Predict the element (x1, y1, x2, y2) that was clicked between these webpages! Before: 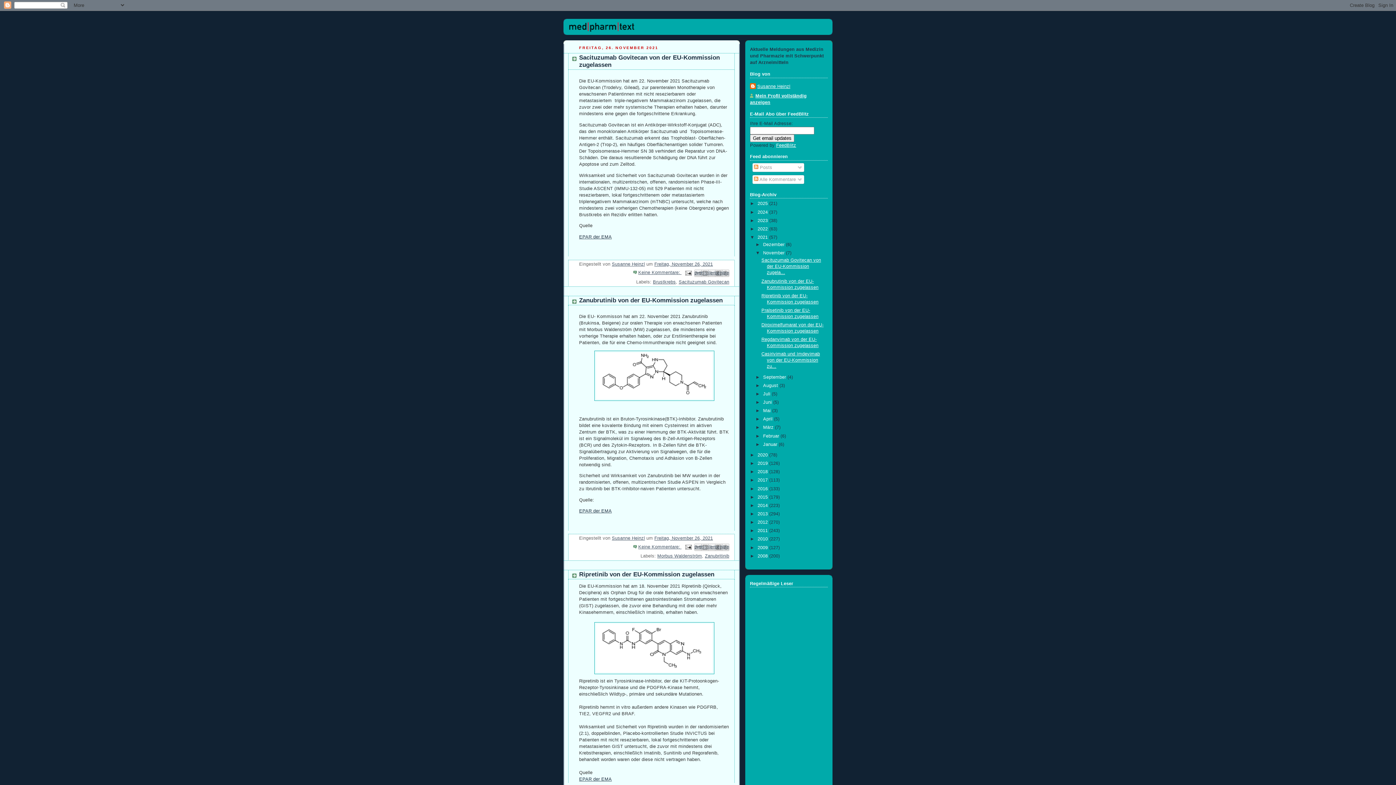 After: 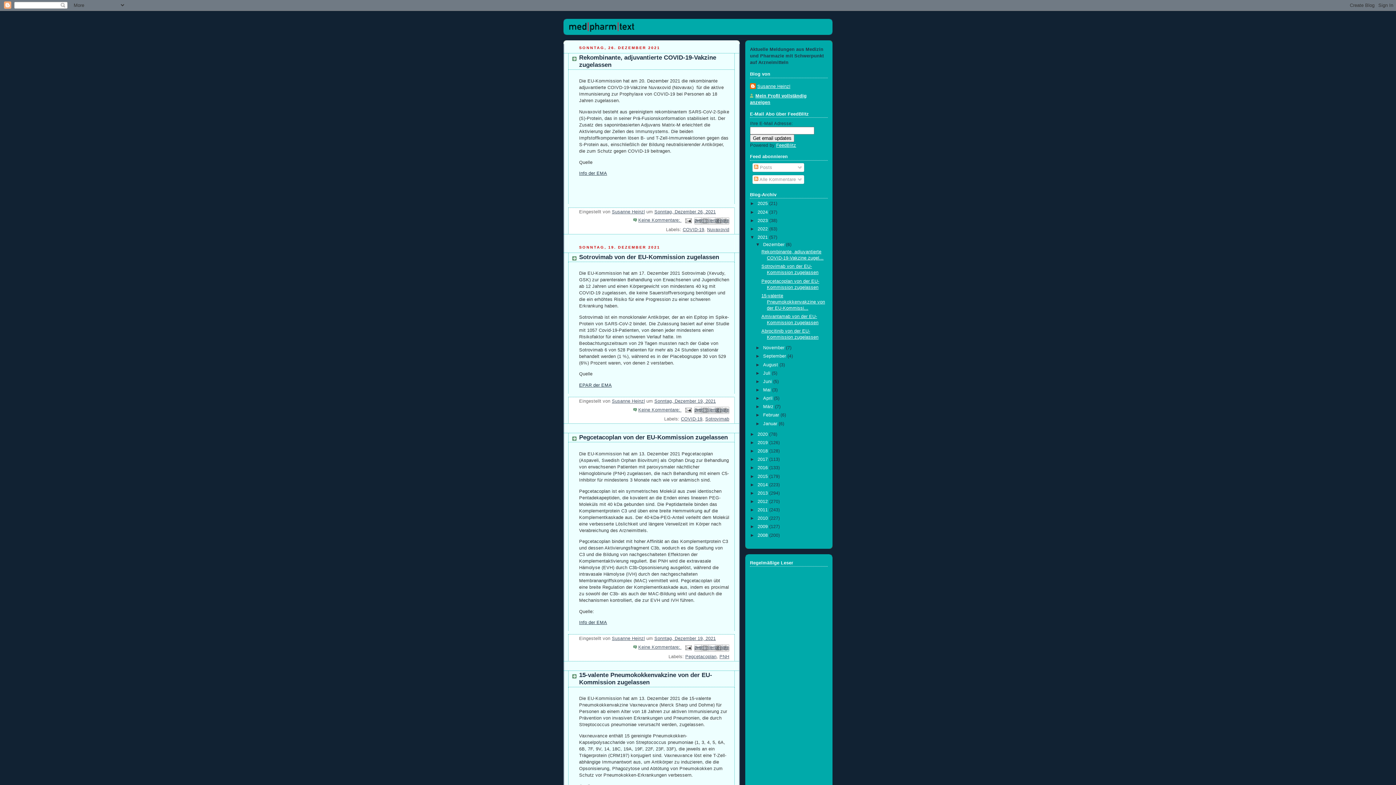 Action: bbox: (757, 234, 769, 240) label: 2021 